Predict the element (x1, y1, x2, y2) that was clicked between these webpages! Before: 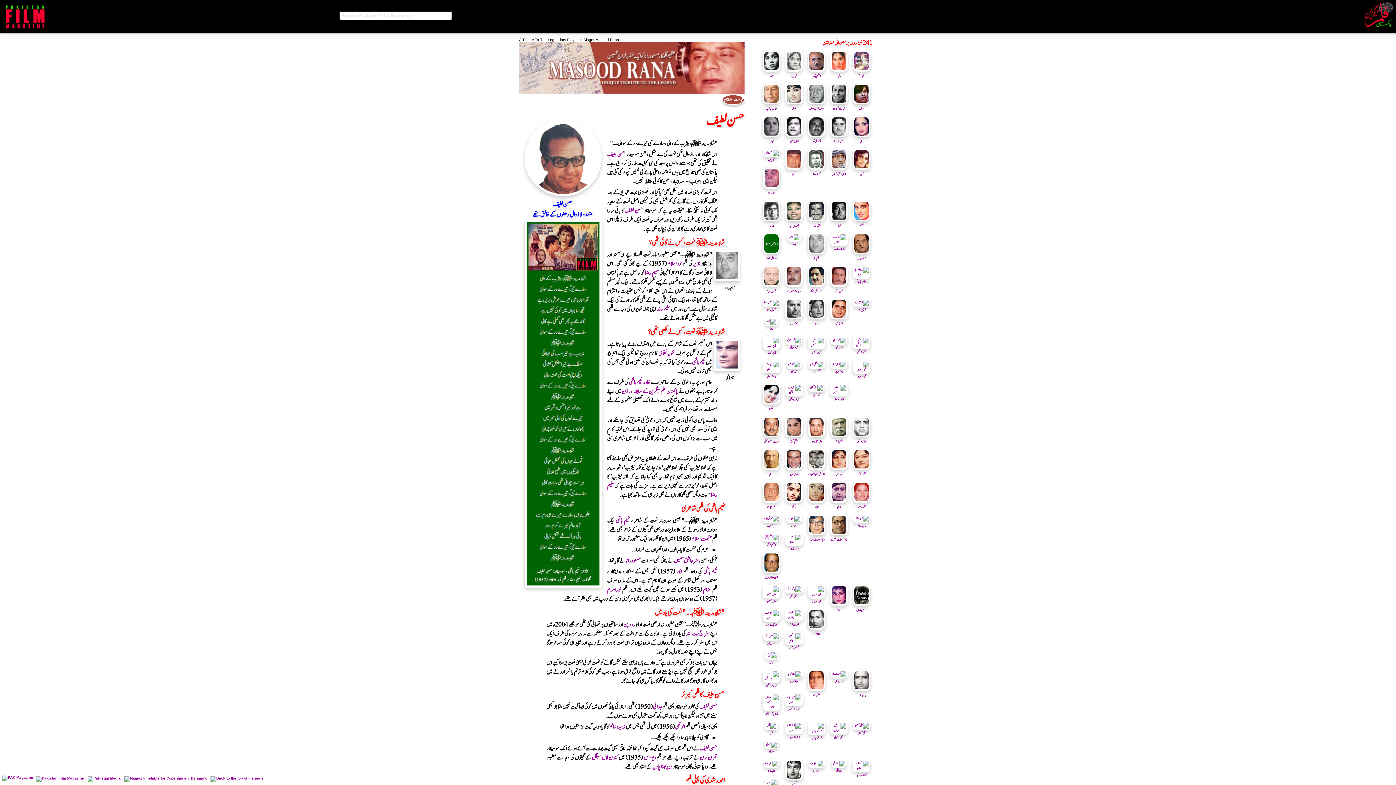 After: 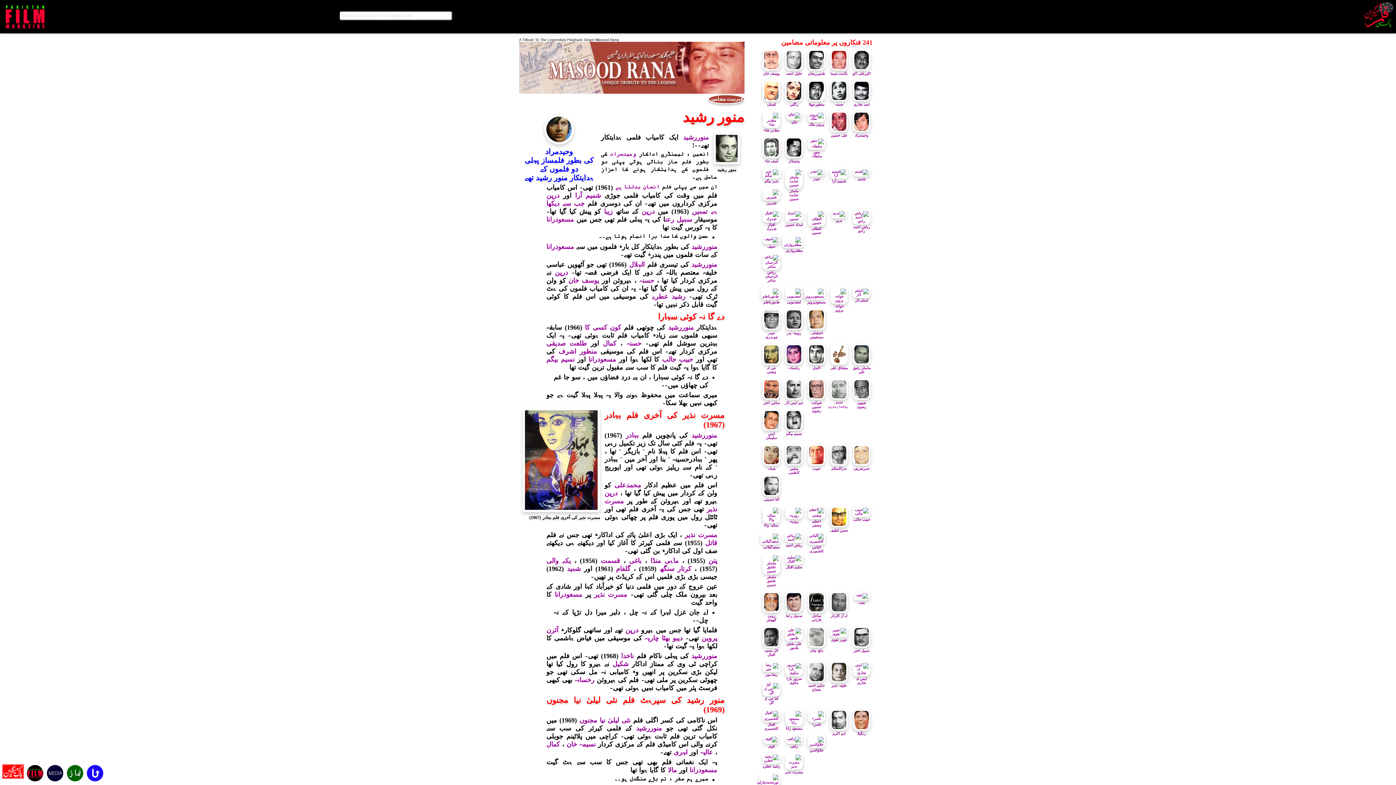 Action: bbox: (830, 337, 847, 350) label: 
منوررشید